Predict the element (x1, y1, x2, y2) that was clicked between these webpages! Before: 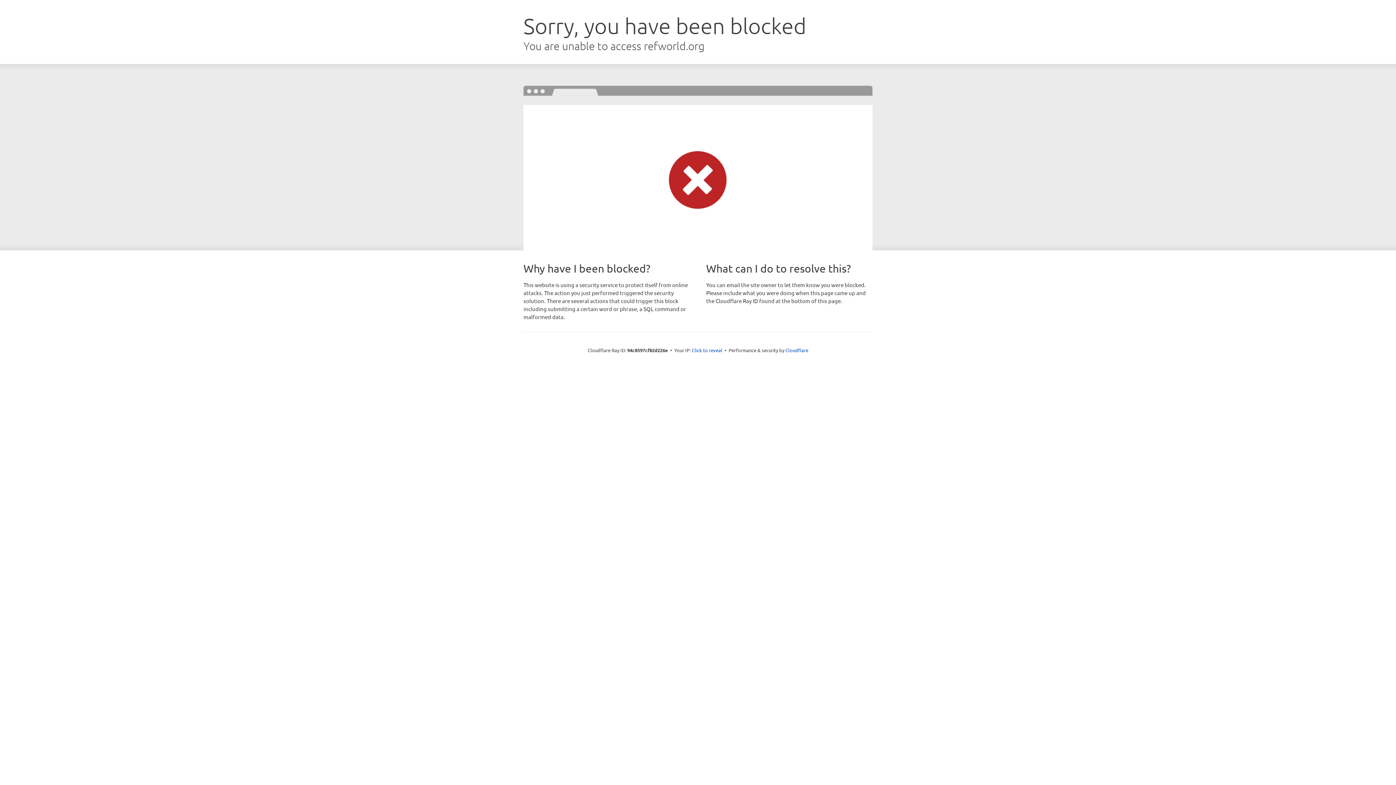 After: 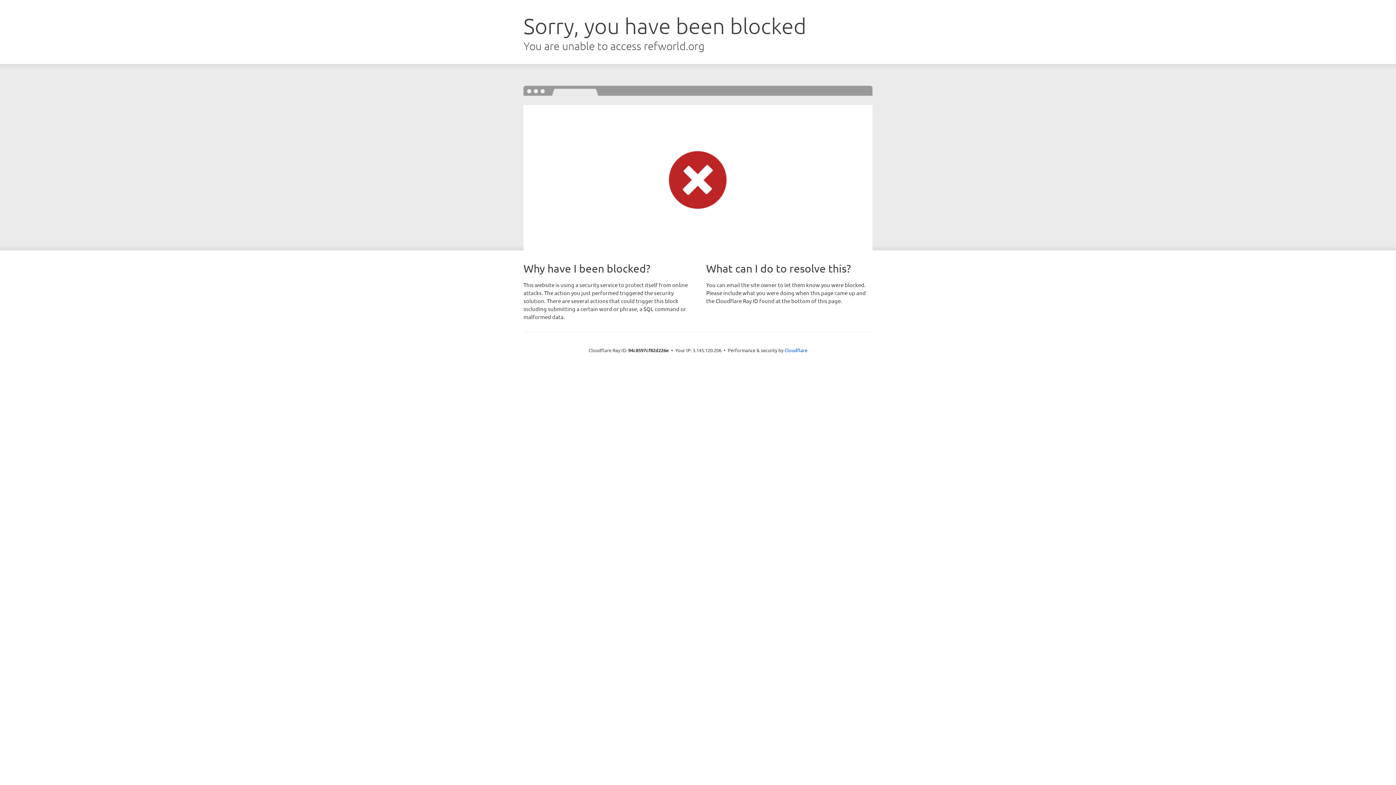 Action: label: Click to reveal bbox: (692, 346, 722, 353)